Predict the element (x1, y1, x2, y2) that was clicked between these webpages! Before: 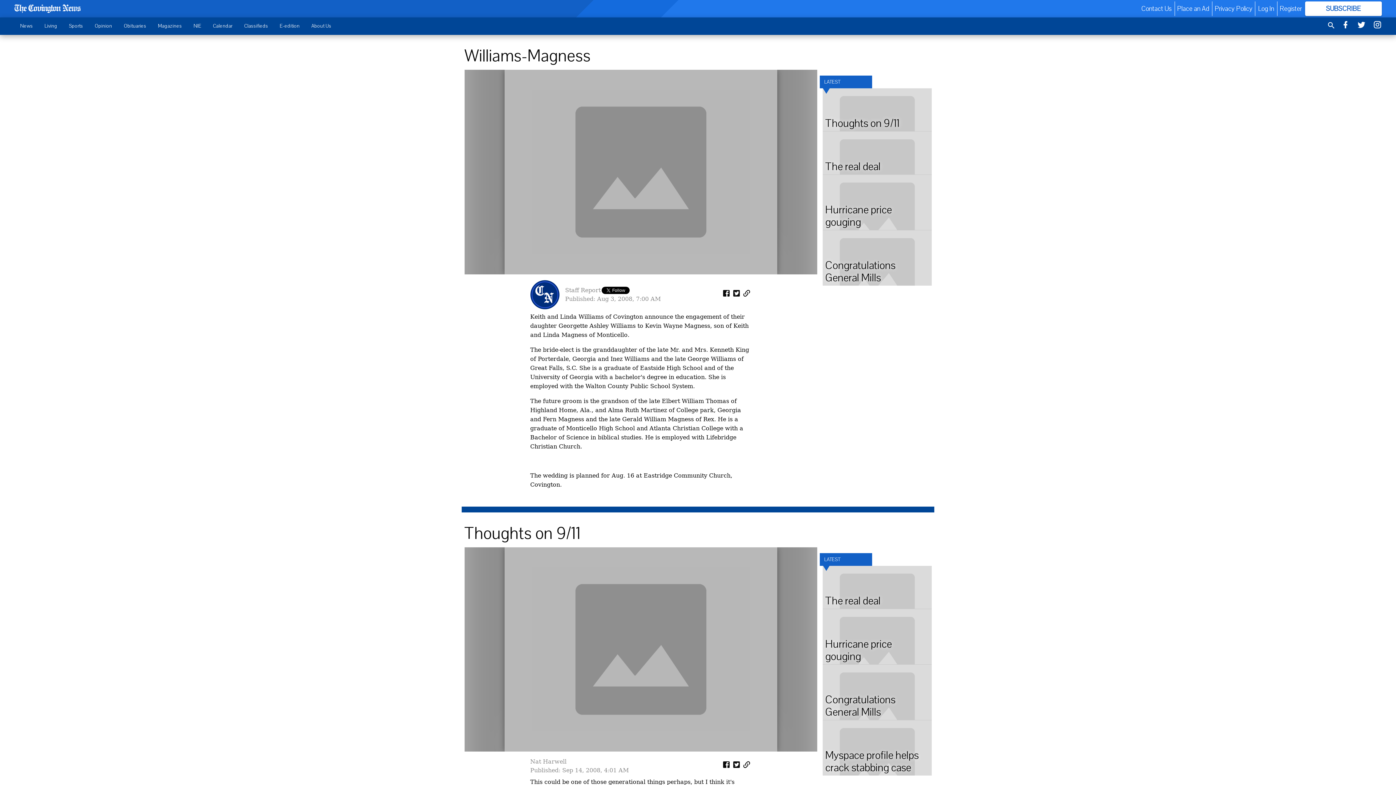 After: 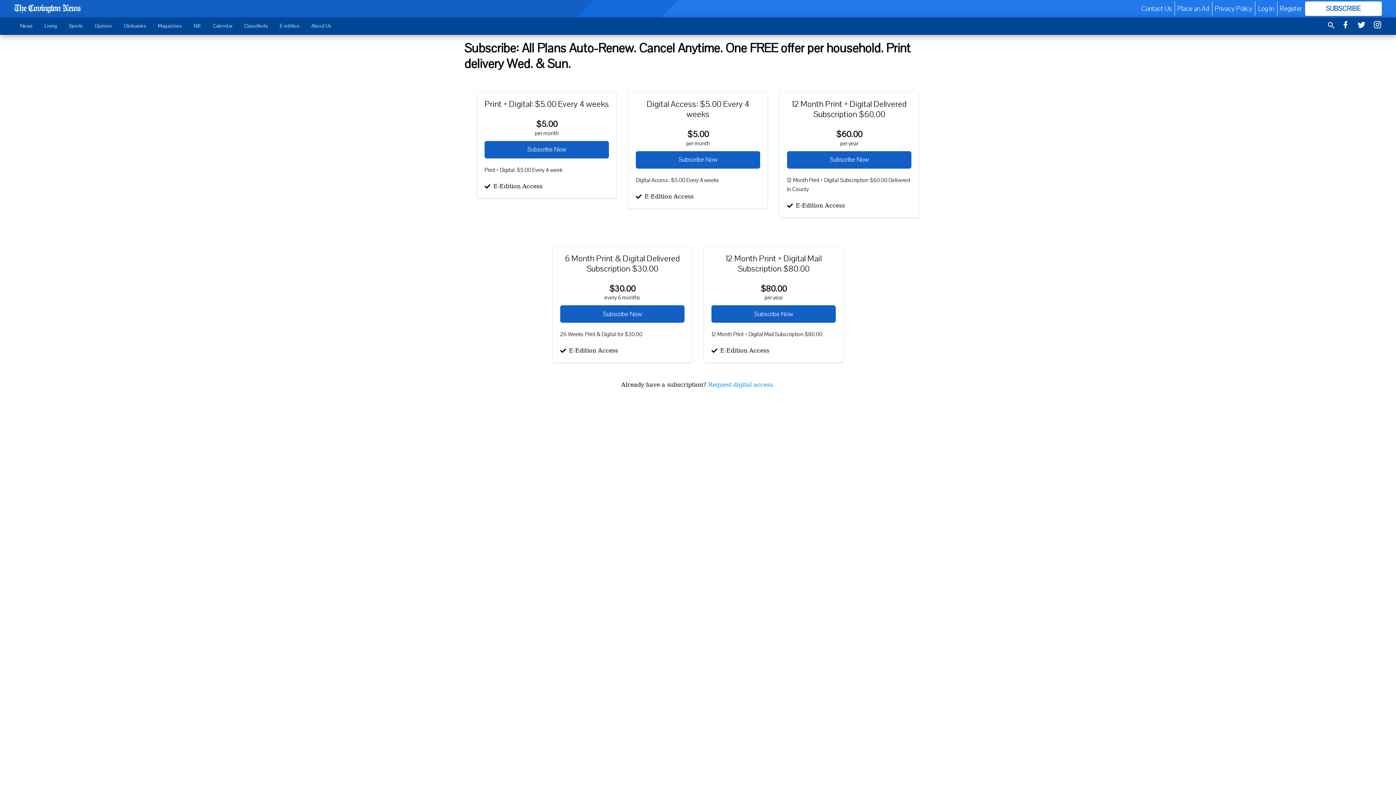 Action: bbox: (1305, 1, 1382, 16) label: SUBSCRIBE

FOR MORE GREAT CONTENT